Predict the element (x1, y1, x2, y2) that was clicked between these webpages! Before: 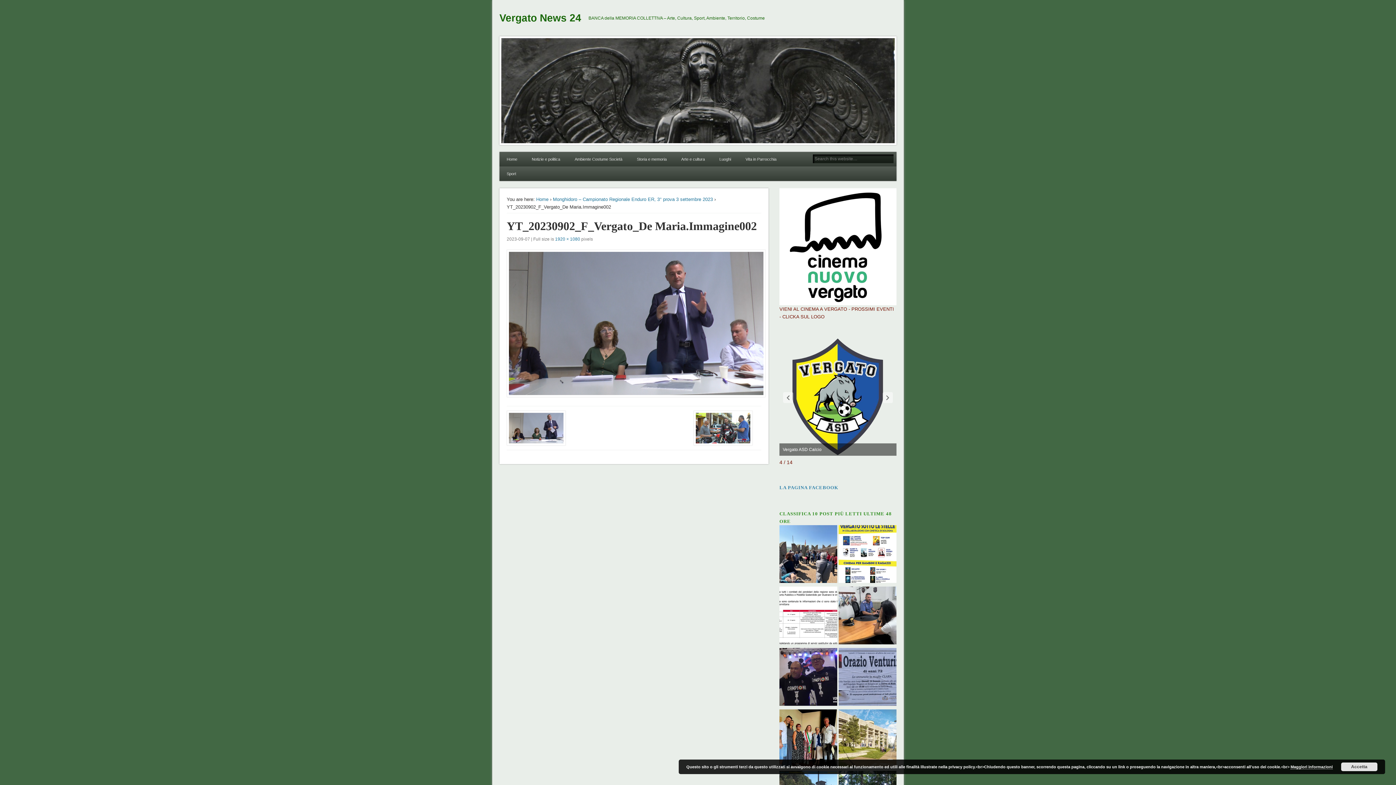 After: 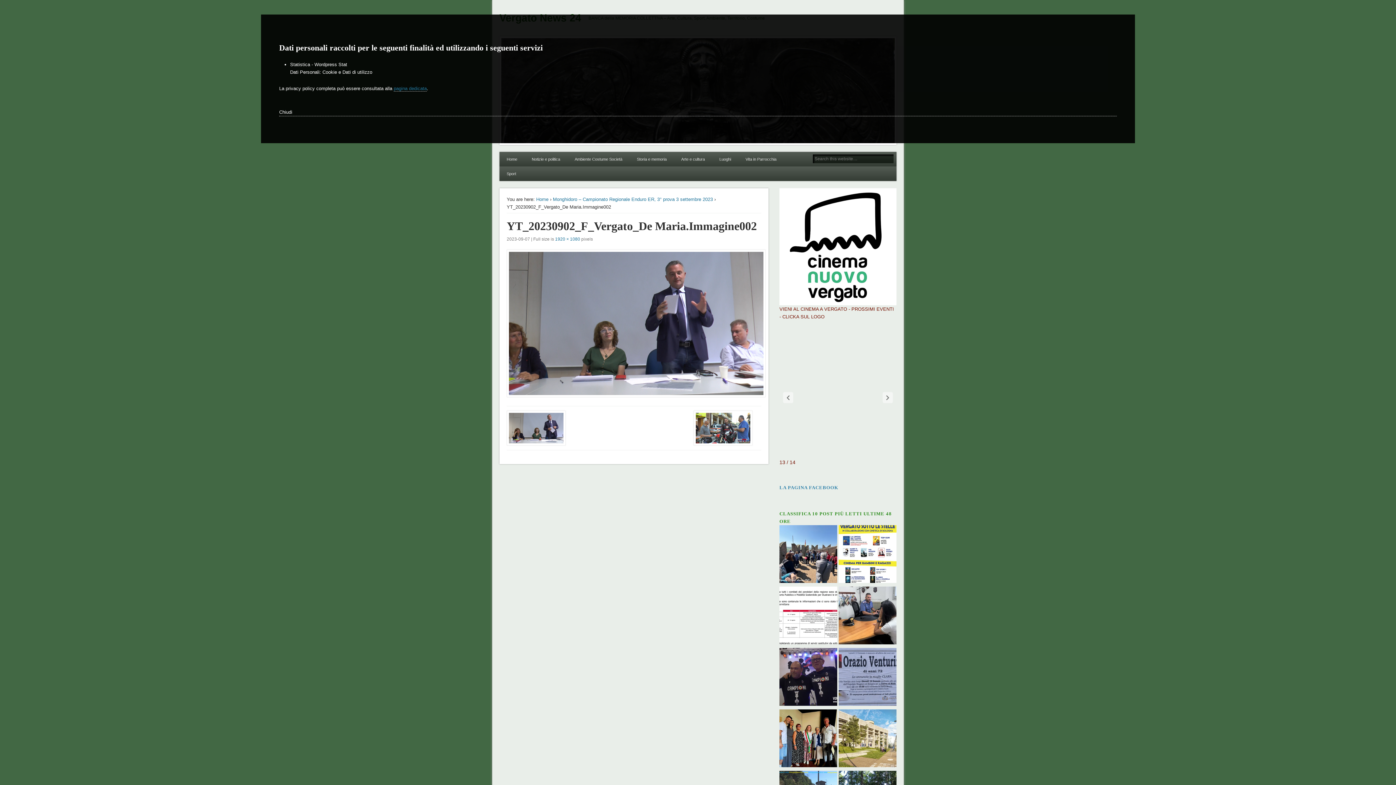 Action: label: Maggiori informazioni bbox: (1290, 765, 1333, 769)